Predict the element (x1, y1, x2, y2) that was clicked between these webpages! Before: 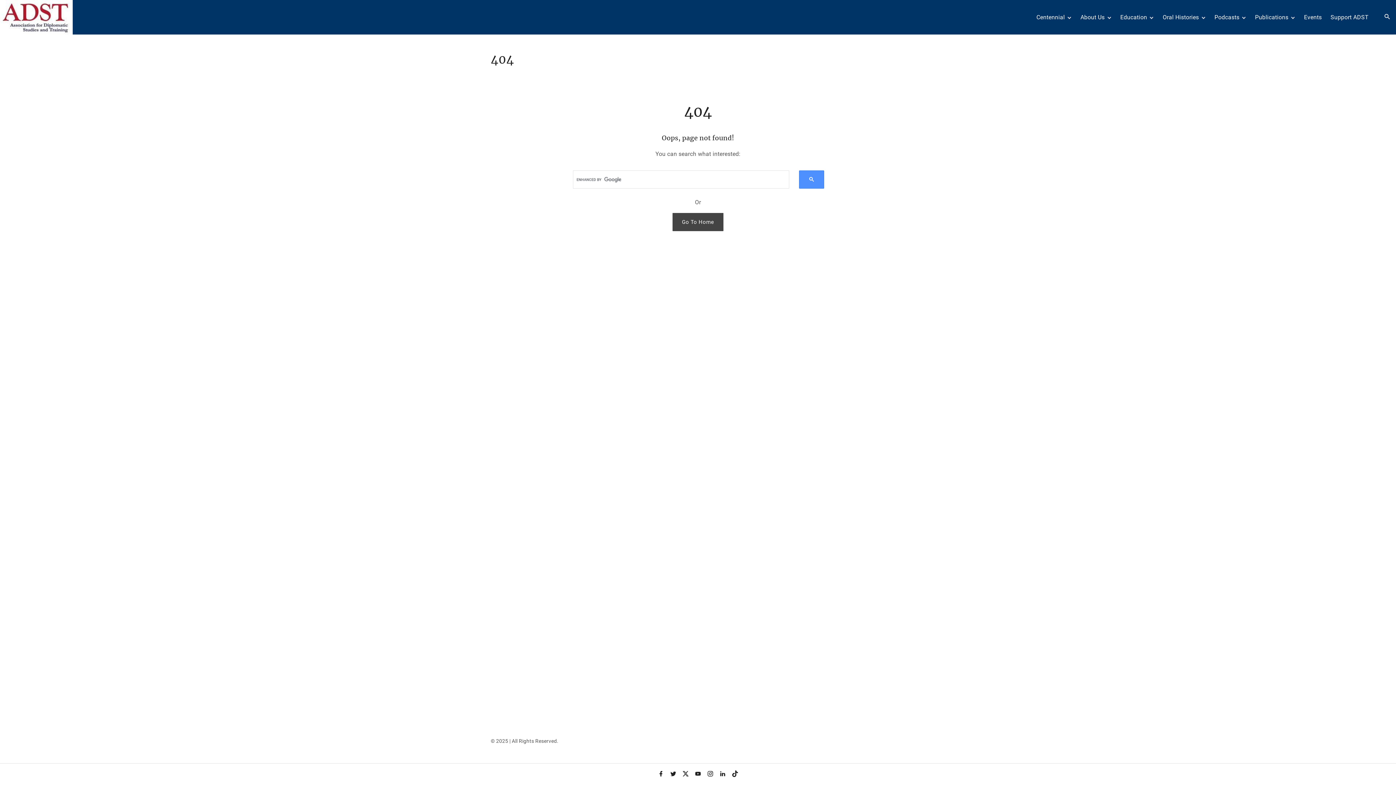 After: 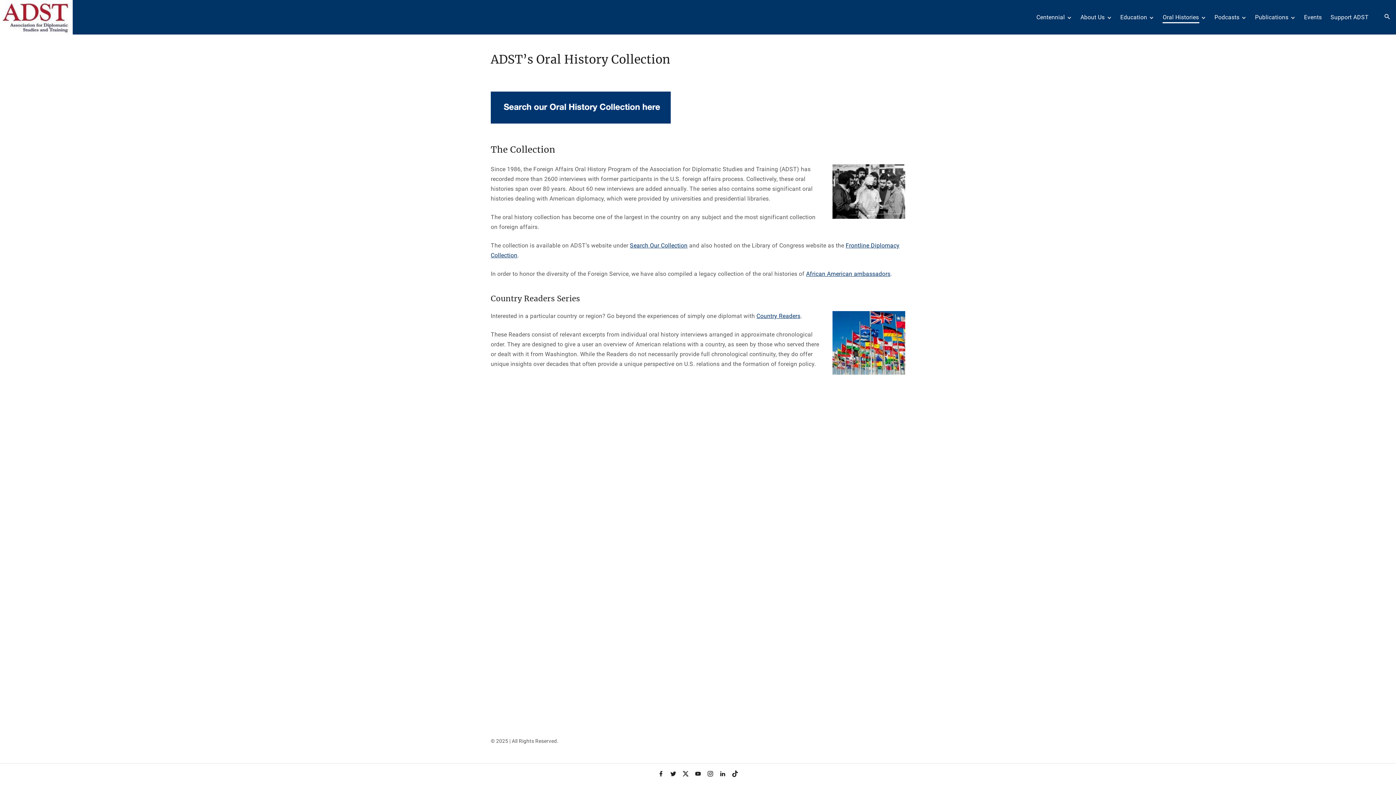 Action: label: Oral Histories bbox: (1163, 11, 1199, 23)